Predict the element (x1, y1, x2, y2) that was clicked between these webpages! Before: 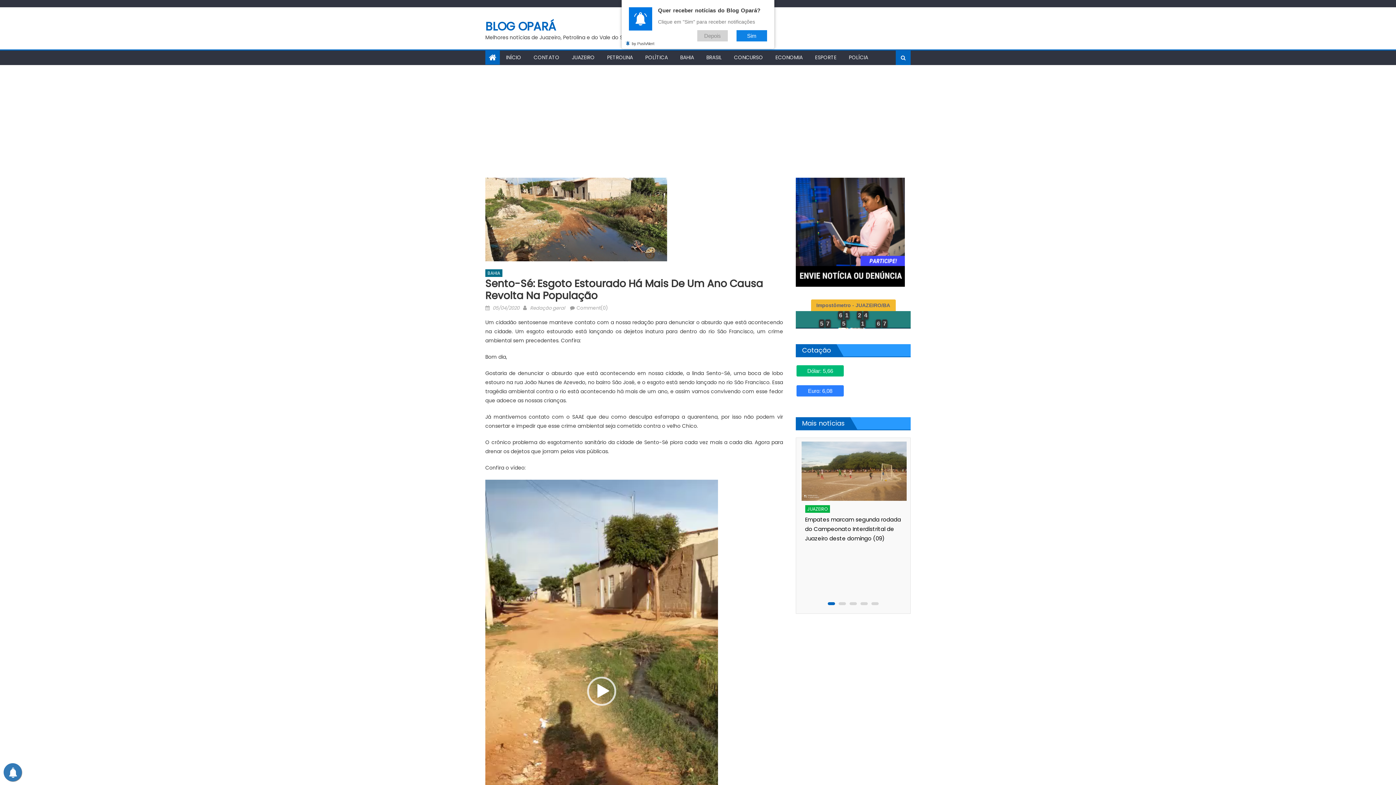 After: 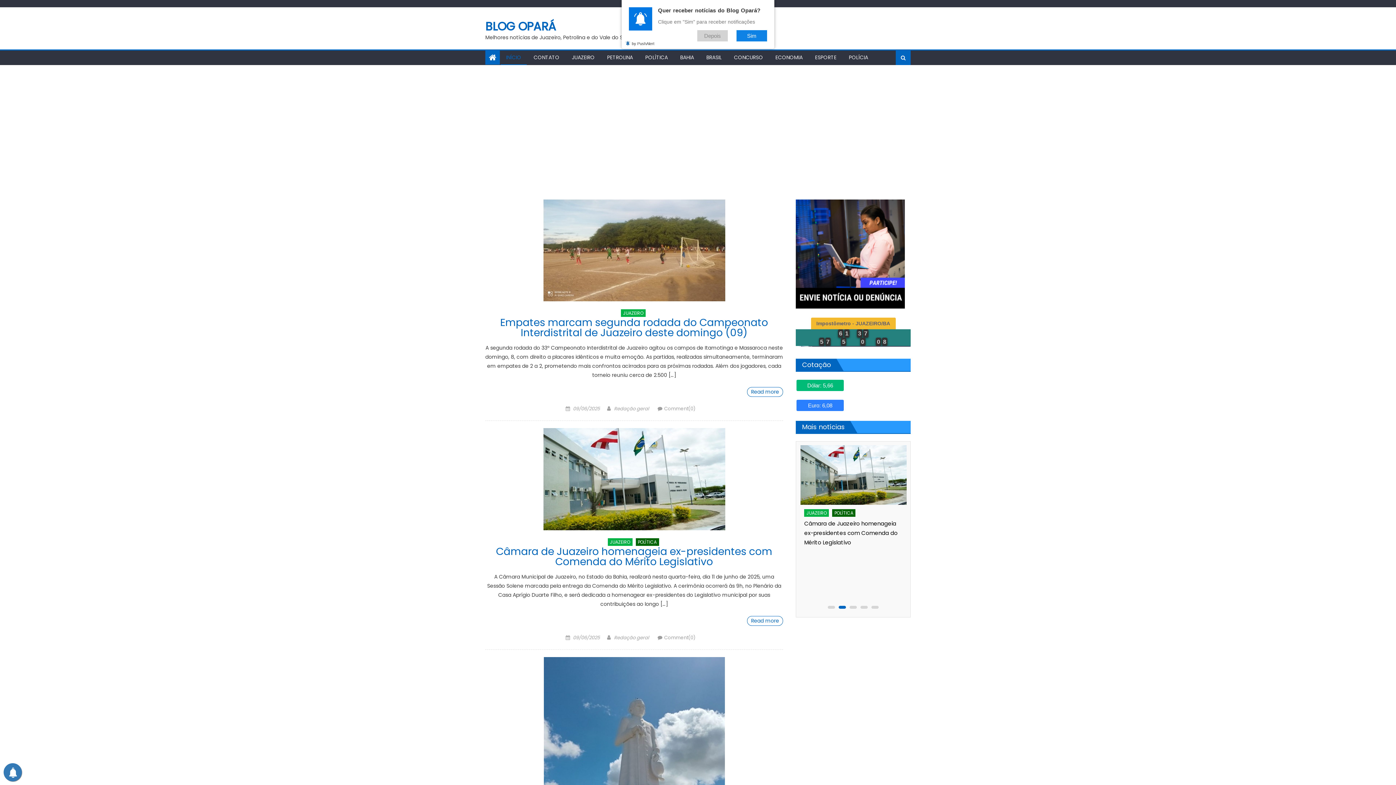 Action: bbox: (489, 52, 496, 63)